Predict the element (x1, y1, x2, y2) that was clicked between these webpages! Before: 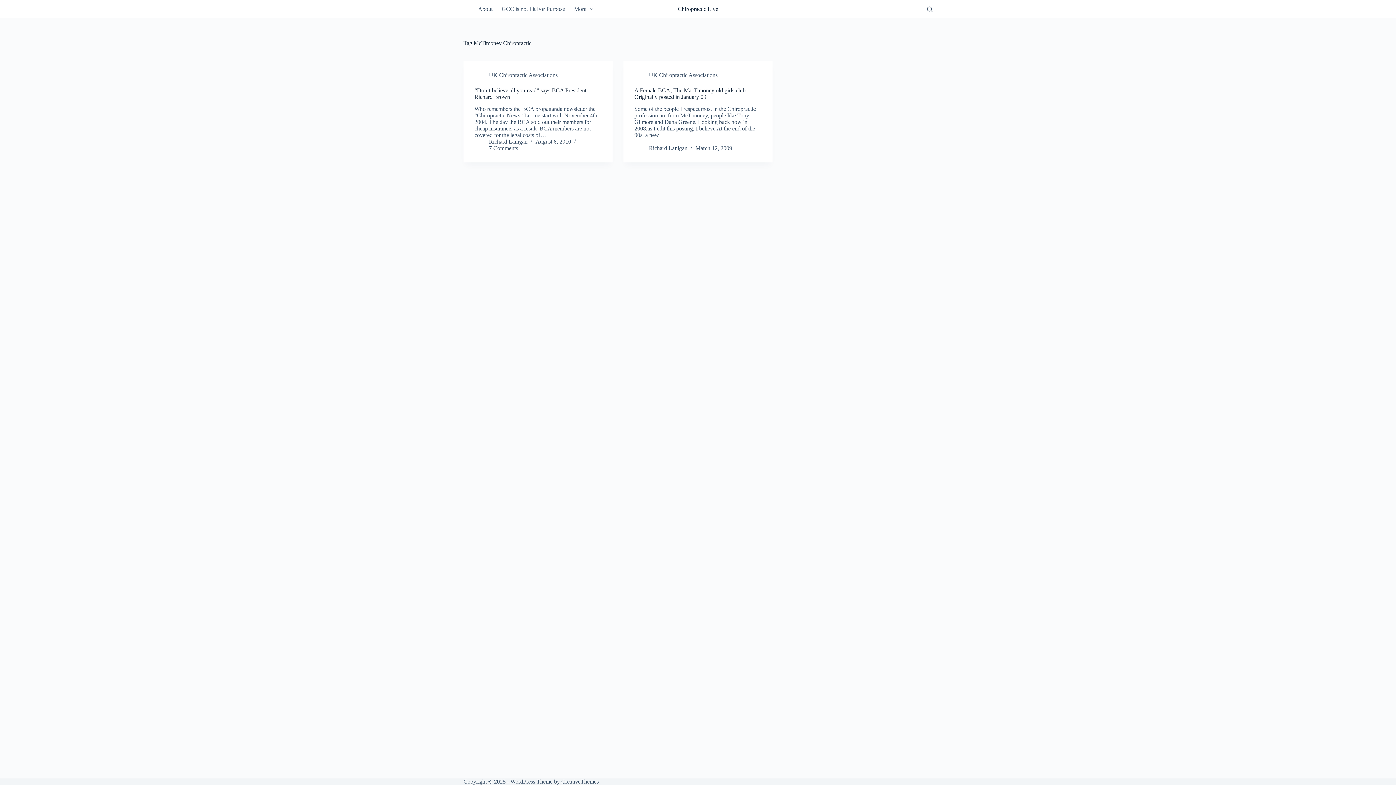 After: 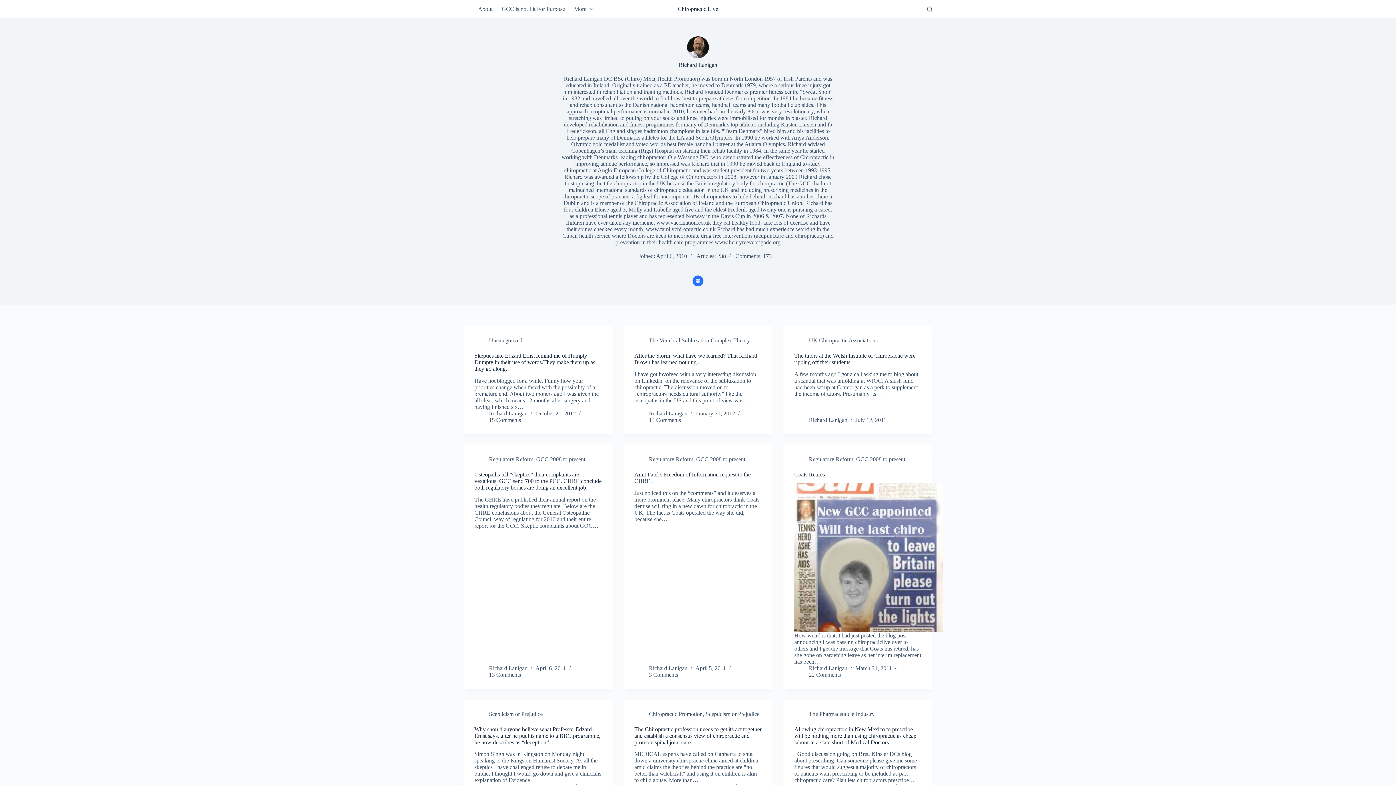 Action: label: Richard Lanigan bbox: (649, 145, 687, 151)